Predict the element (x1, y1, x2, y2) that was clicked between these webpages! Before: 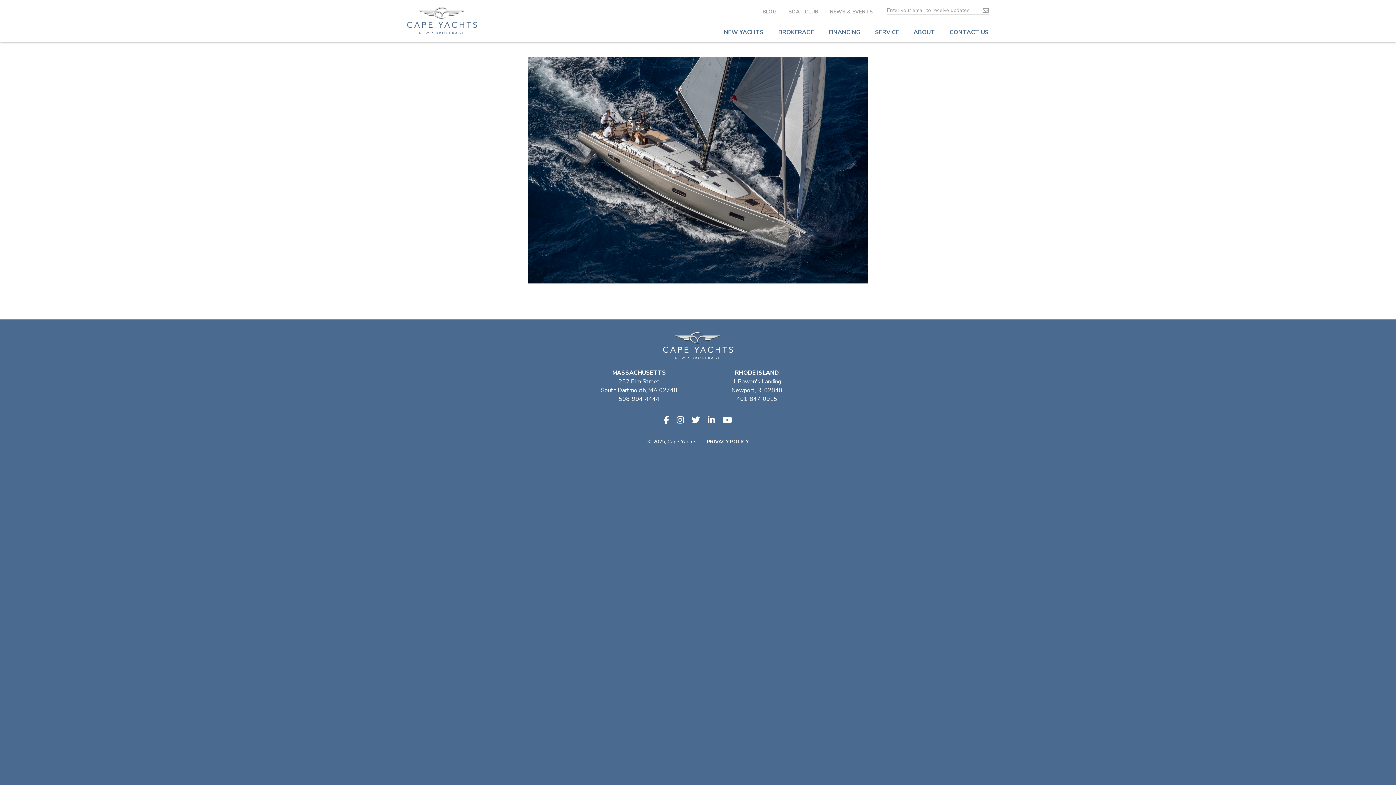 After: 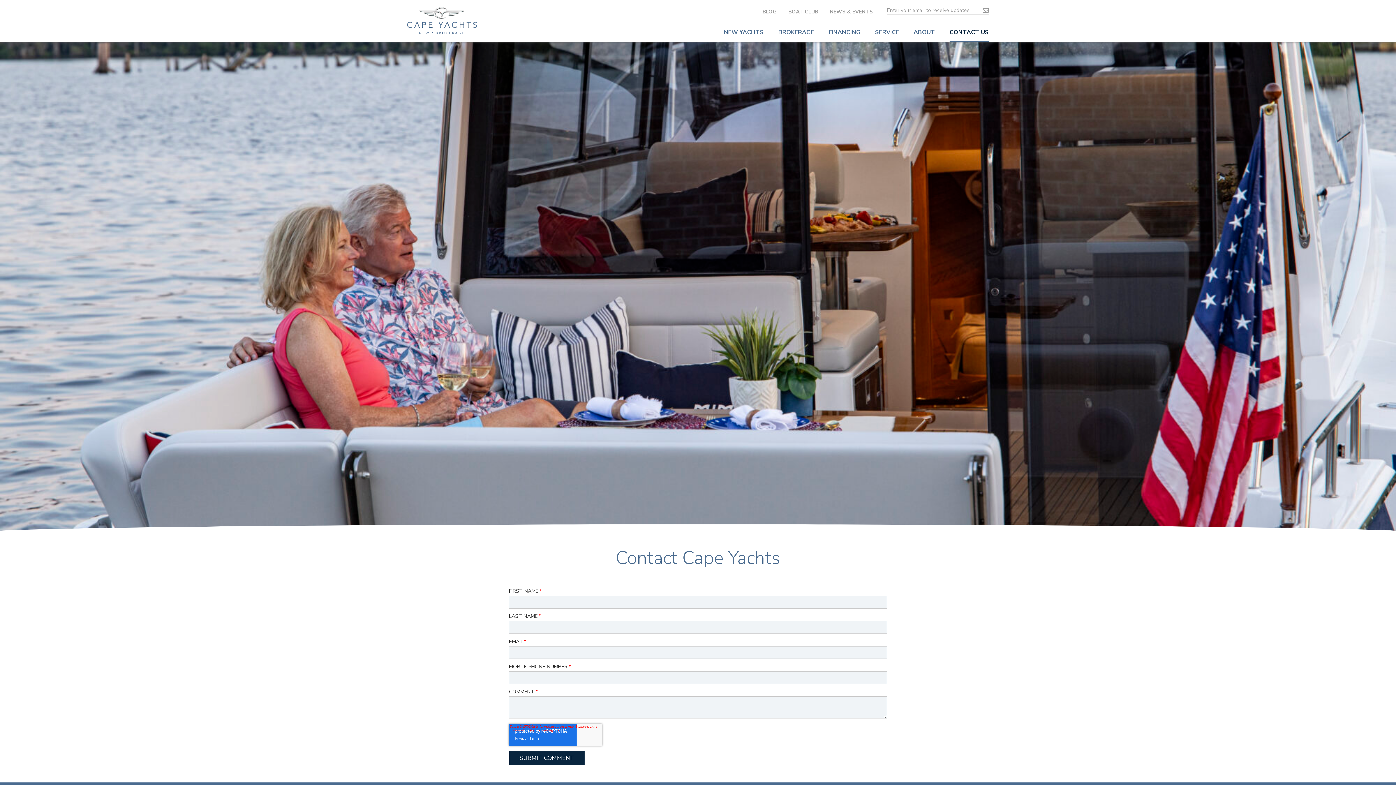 Action: bbox: (949, 24, 989, 41) label: CONTACT US